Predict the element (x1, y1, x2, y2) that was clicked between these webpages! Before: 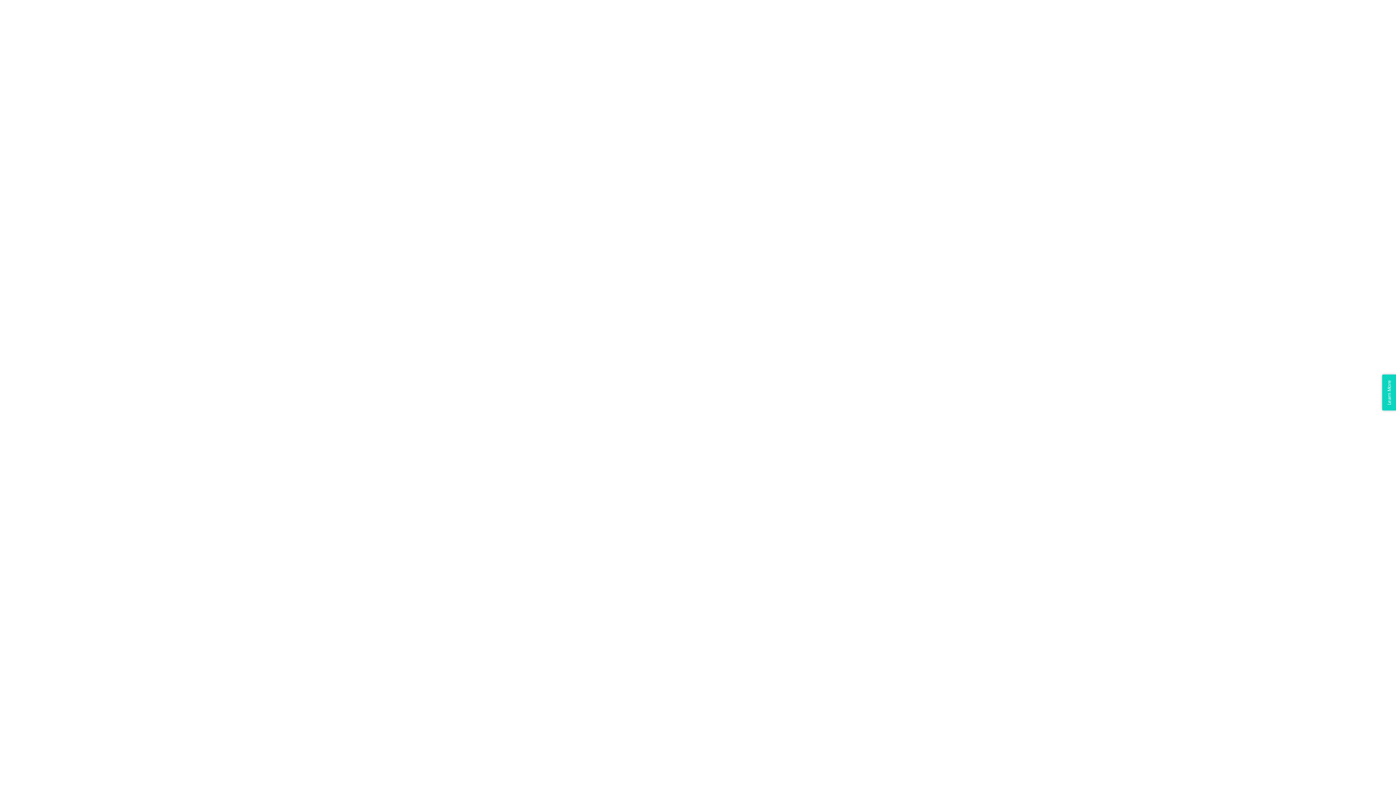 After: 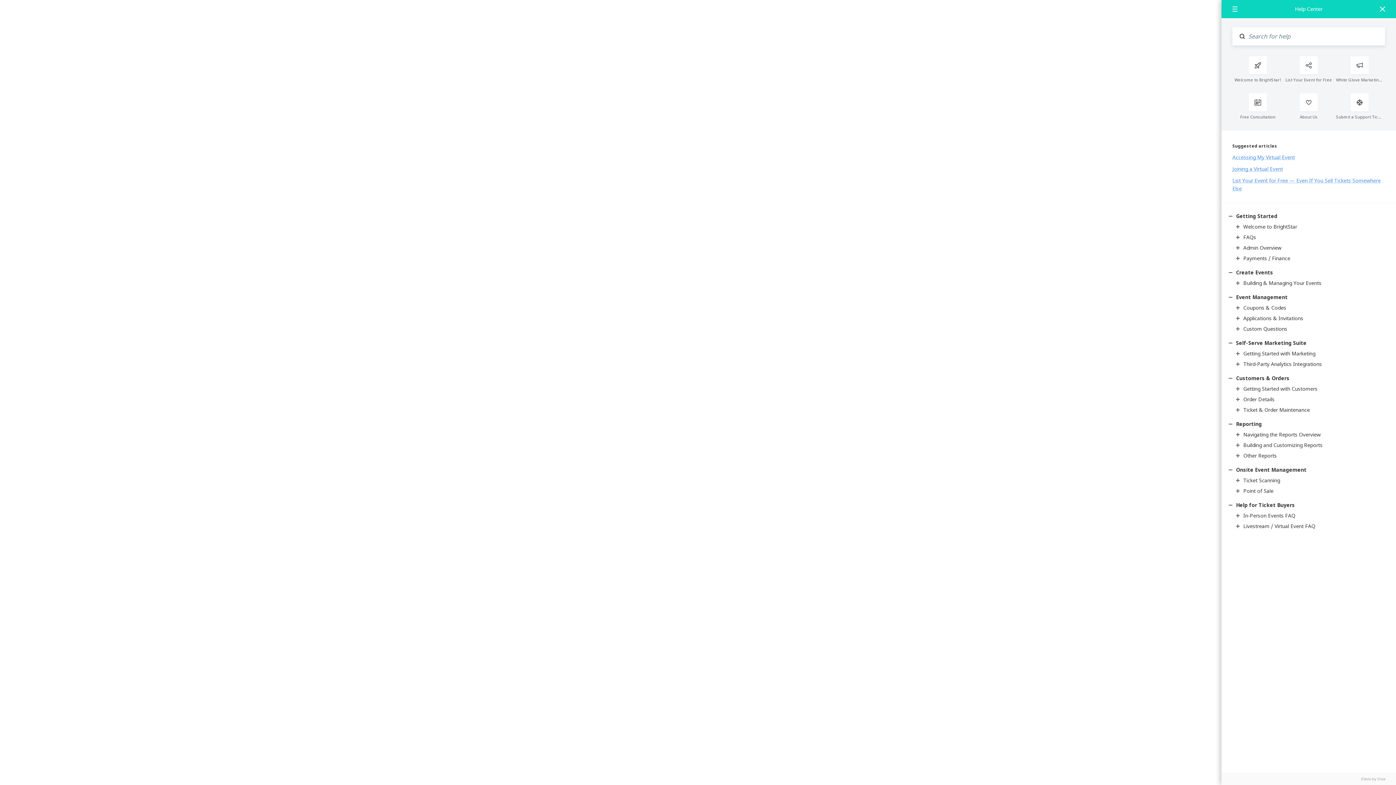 Action: bbox: (1382, 374, 1396, 410) label: Learn More